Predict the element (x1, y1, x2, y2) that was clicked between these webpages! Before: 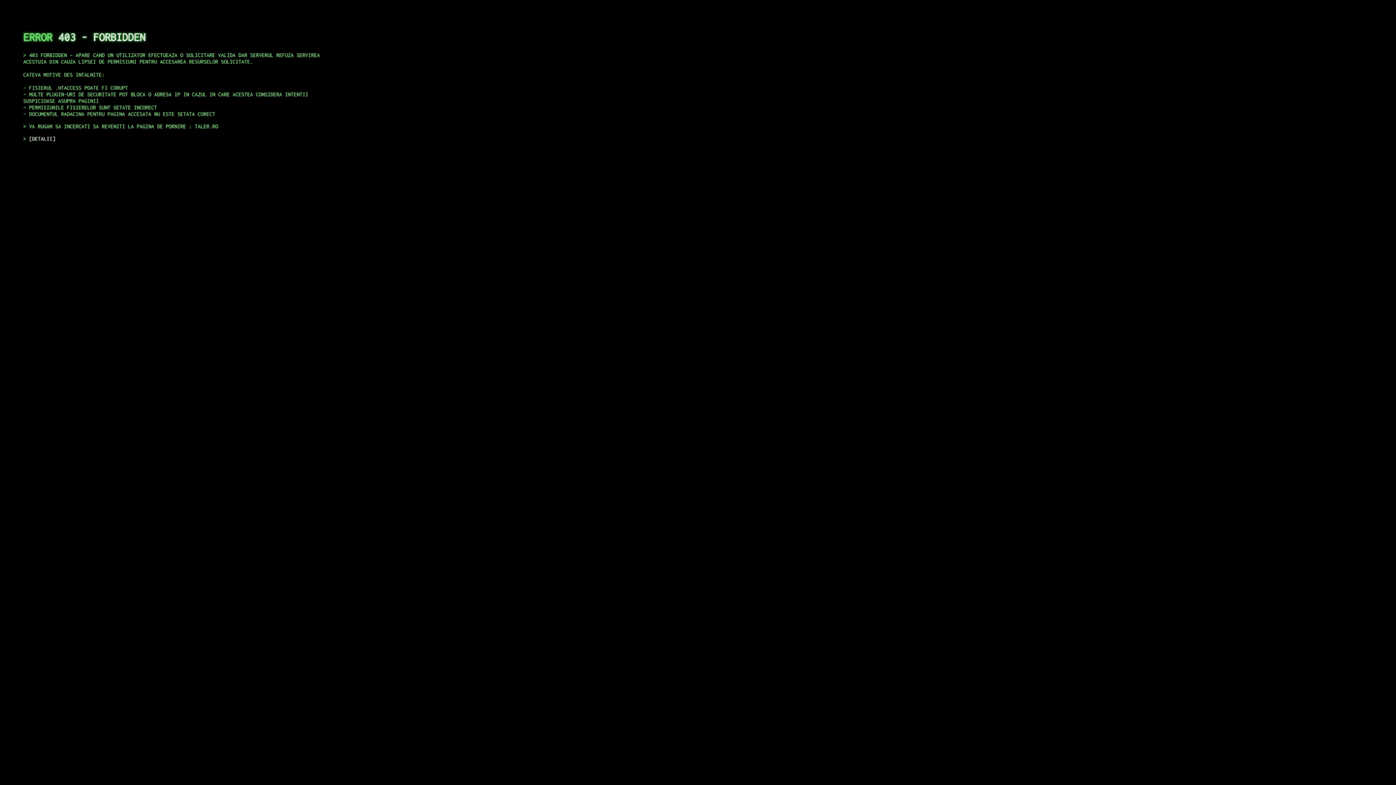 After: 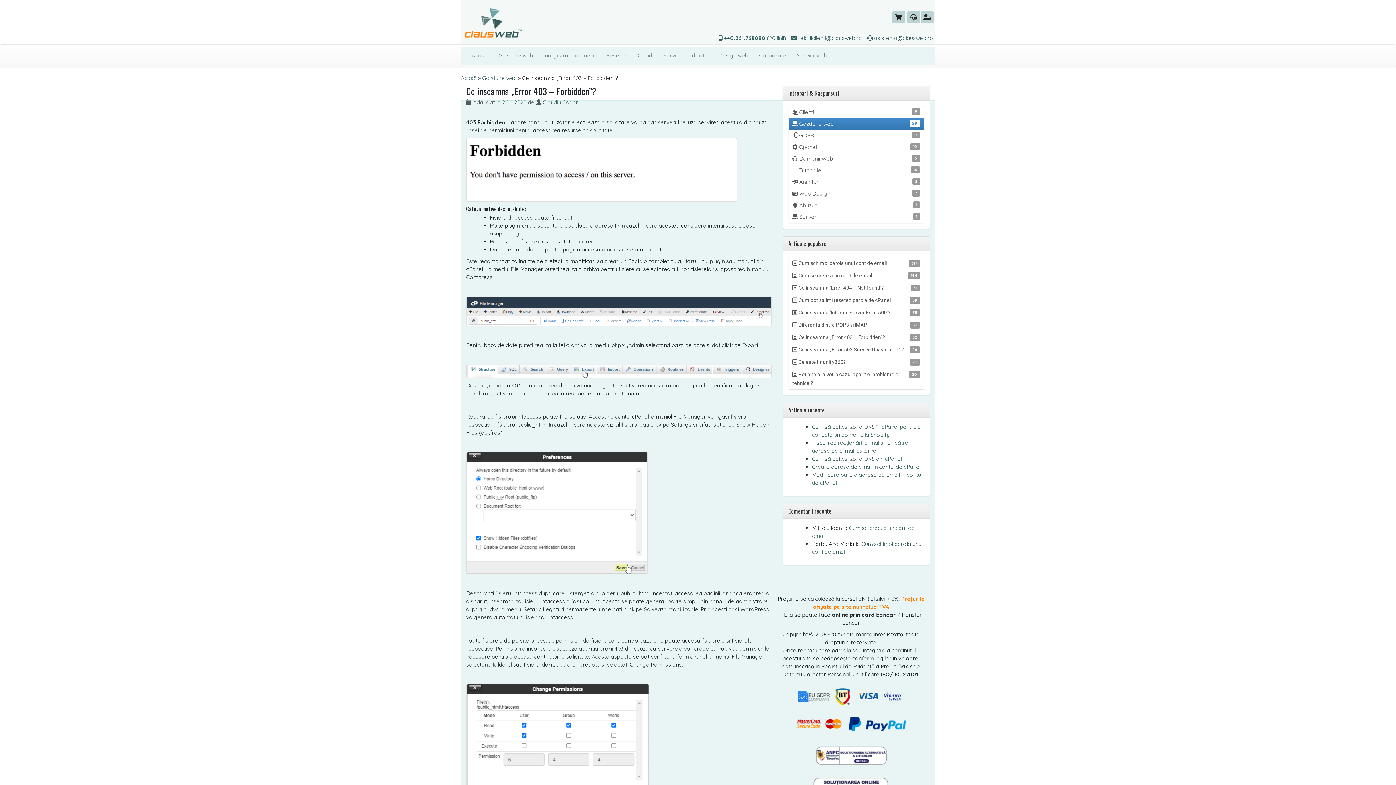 Action: bbox: (29, 135, 55, 141) label: DETALII